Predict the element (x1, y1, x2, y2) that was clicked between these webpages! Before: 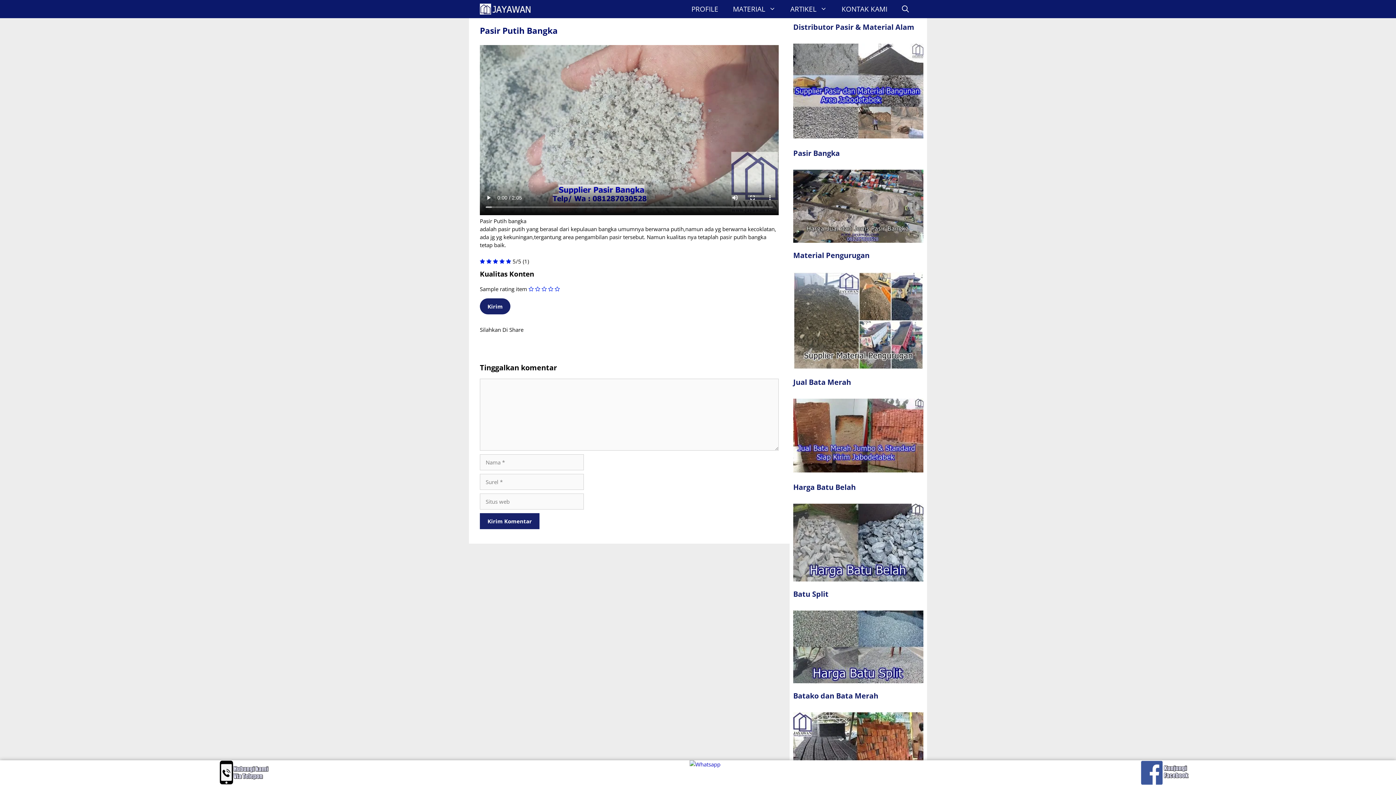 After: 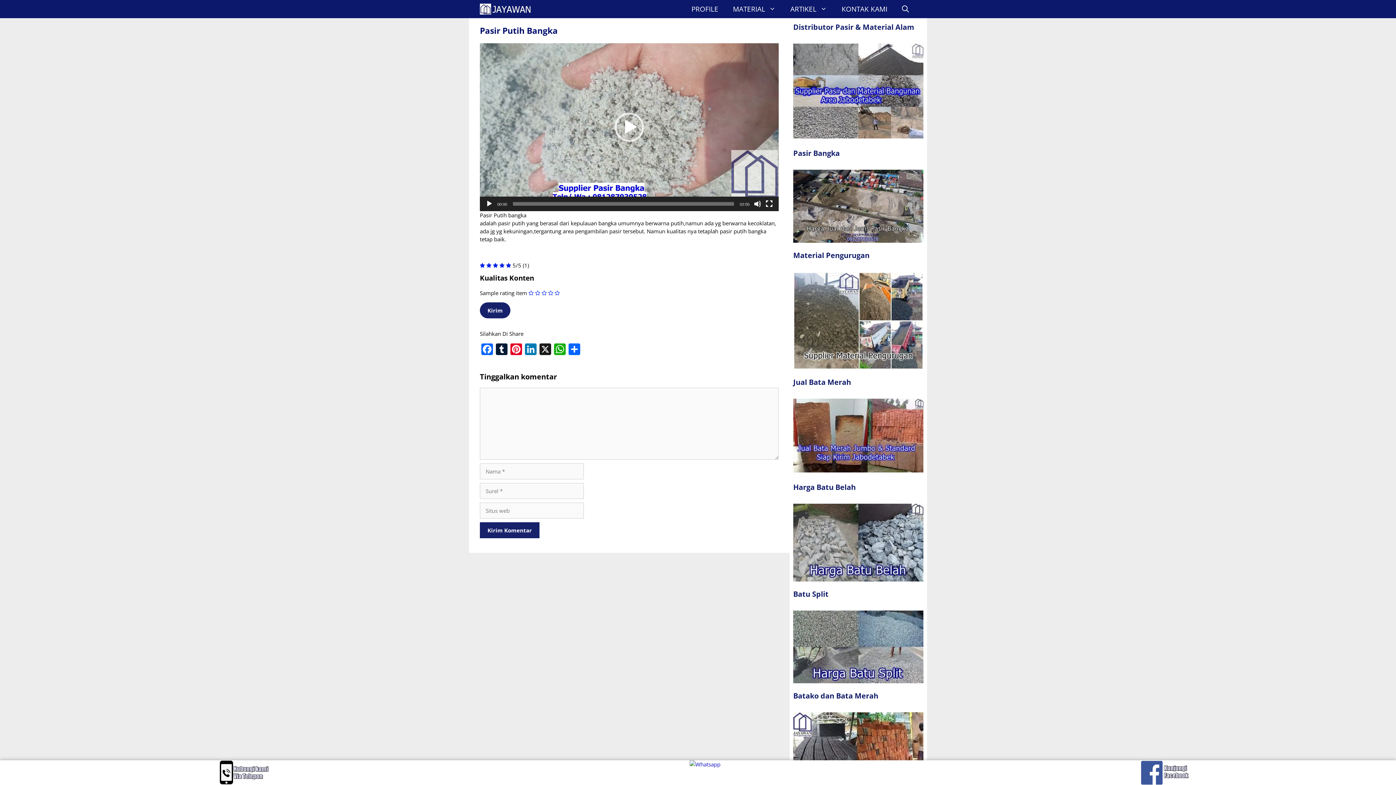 Action: bbox: (793, 272, 923, 369)